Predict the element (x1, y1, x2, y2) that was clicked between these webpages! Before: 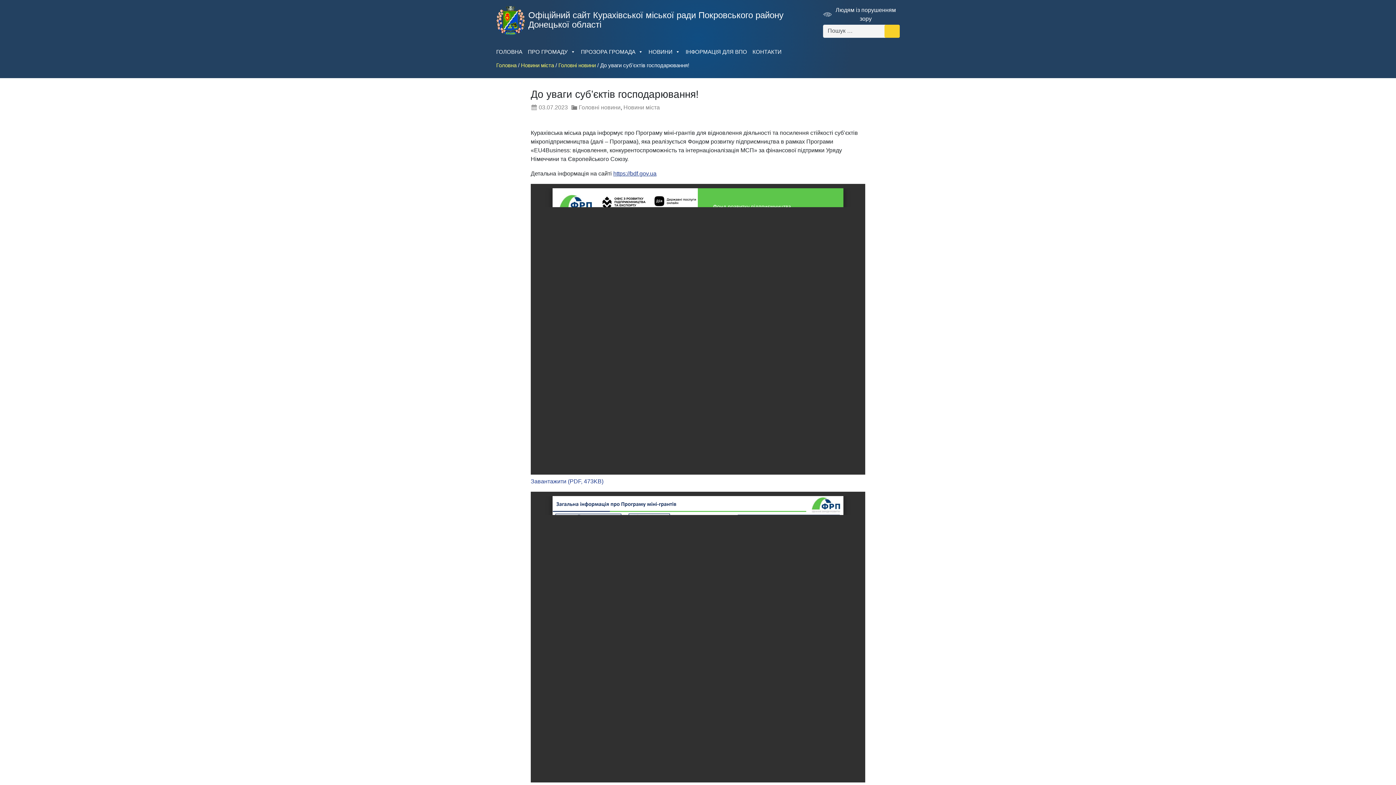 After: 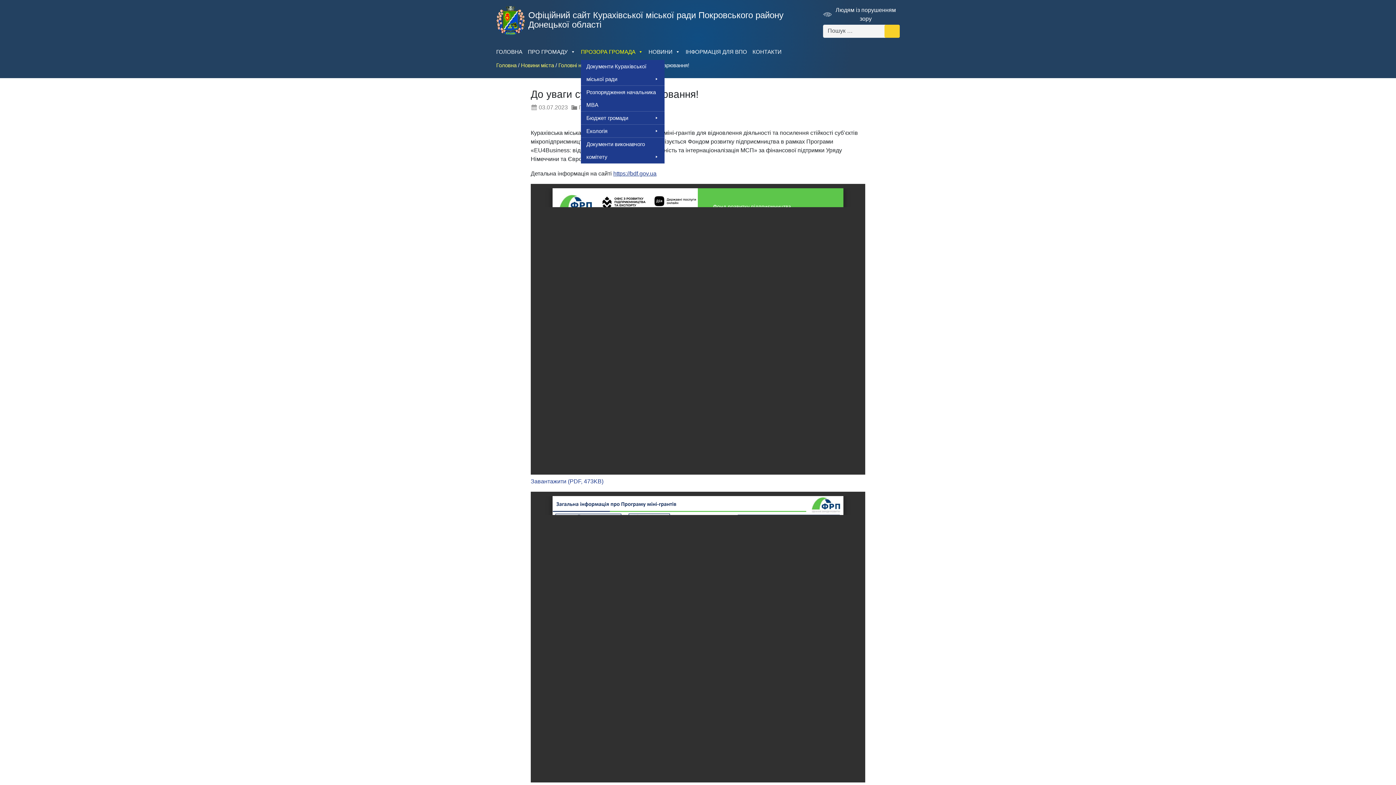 Action: label: ПРОЗОРА ГРОМАДА bbox: (581, 43, 648, 60)